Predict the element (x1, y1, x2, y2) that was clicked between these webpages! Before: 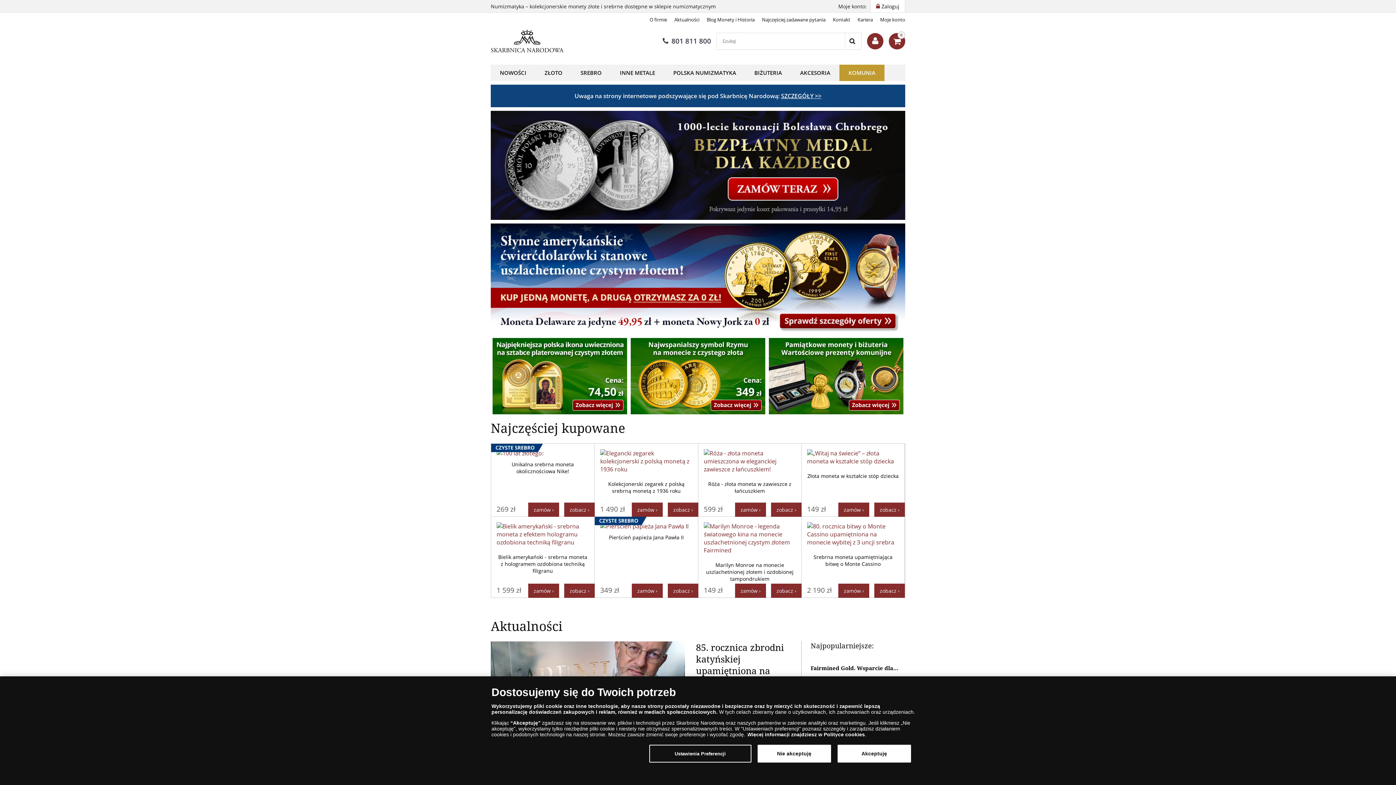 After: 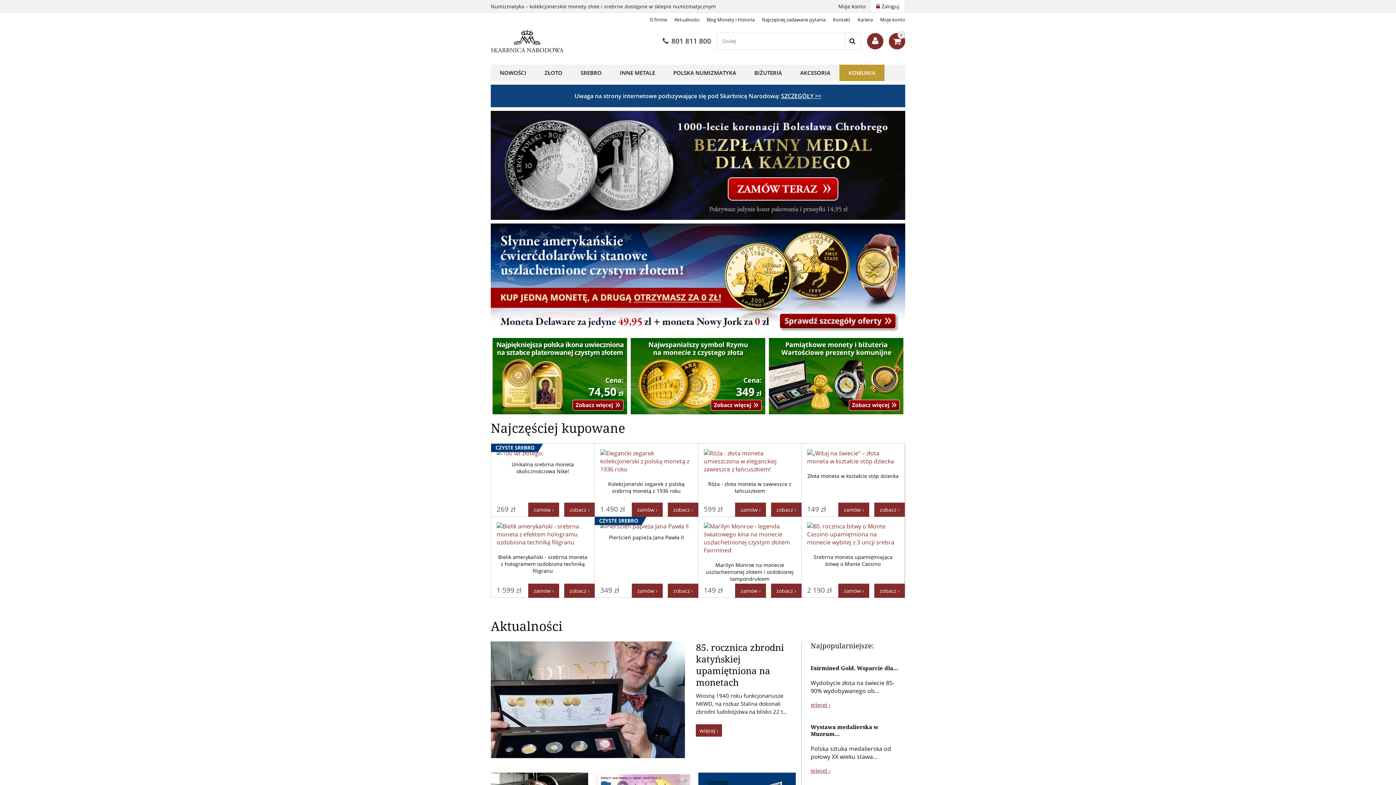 Action: bbox: (757, 745, 831, 762) label: Nie akceptuję